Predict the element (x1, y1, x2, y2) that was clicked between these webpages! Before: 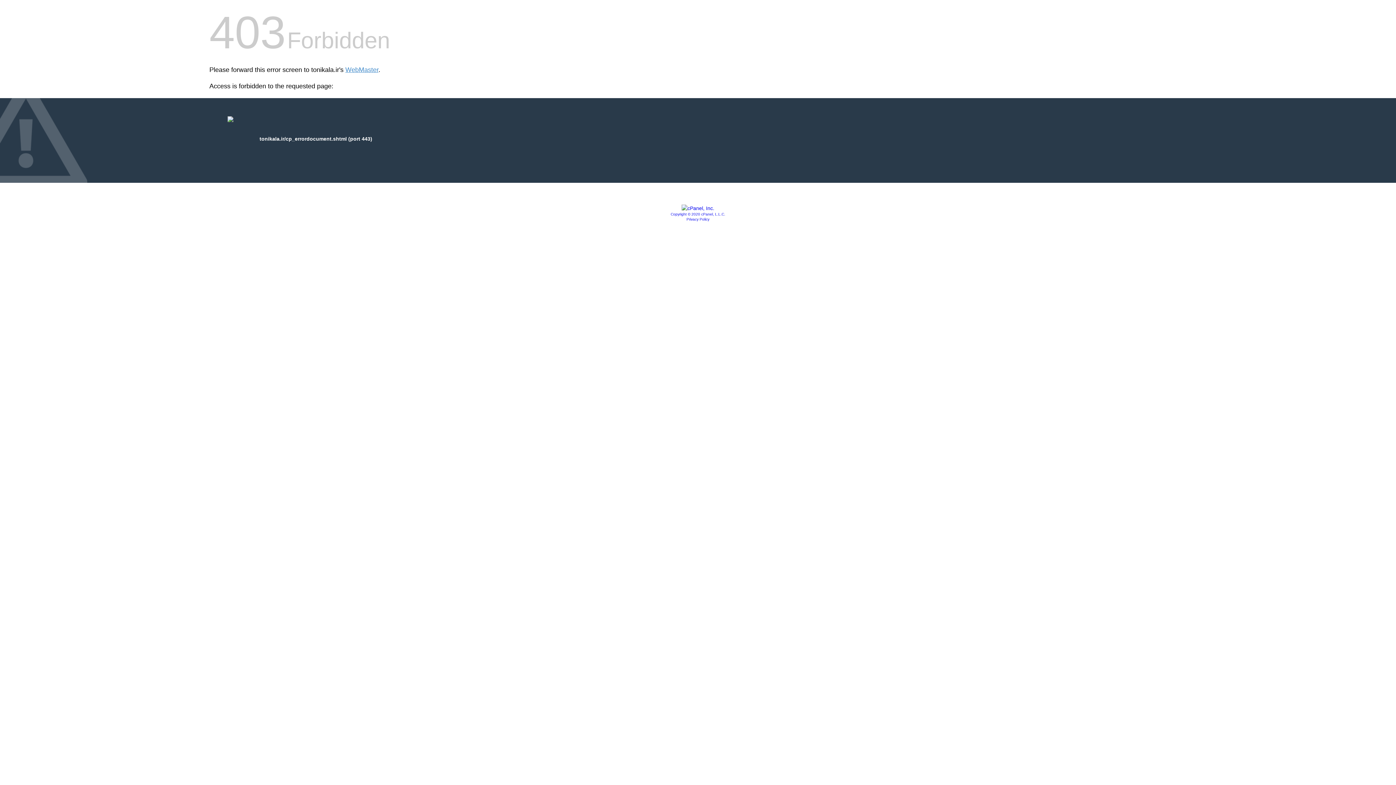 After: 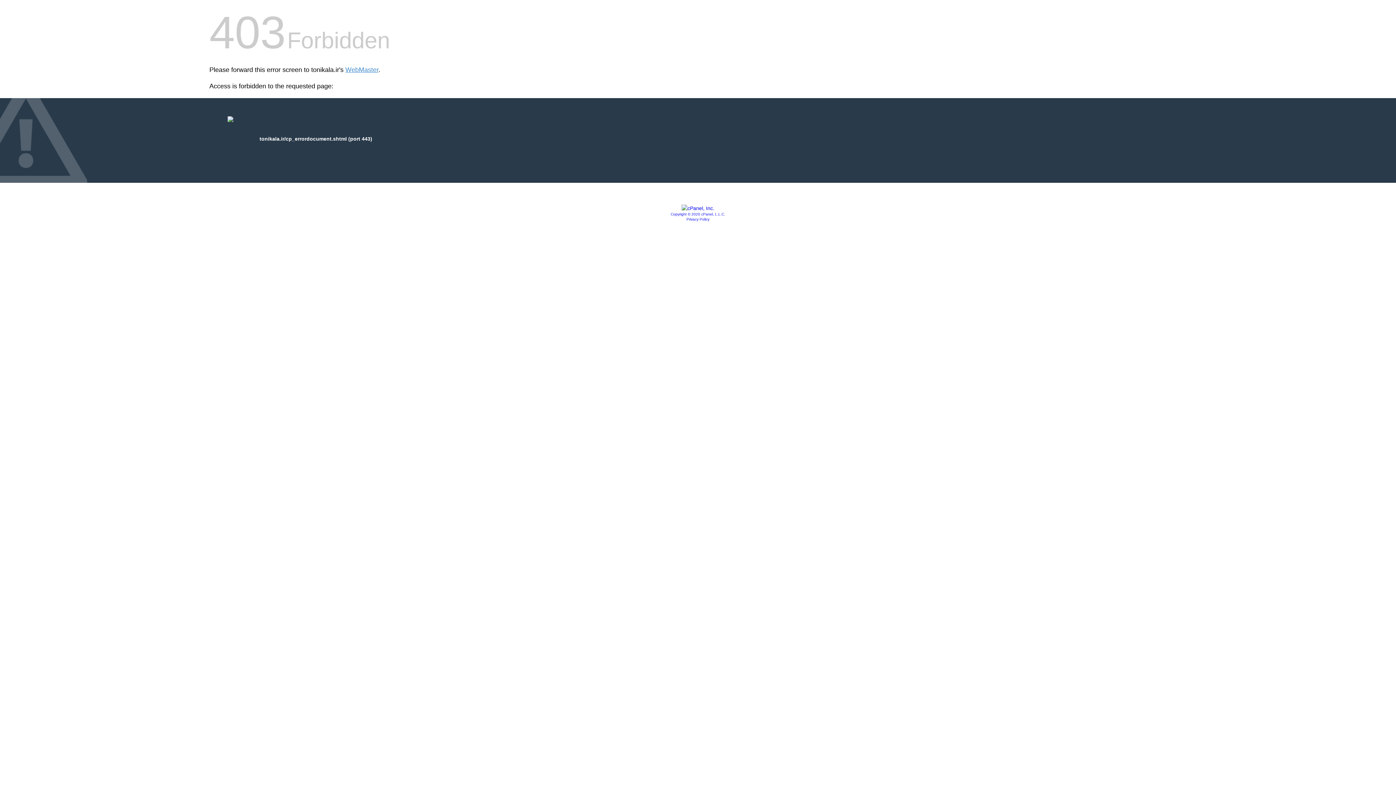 Action: label: Copyright © 2020 cPanel, L.L.C. bbox: (670, 212, 725, 216)